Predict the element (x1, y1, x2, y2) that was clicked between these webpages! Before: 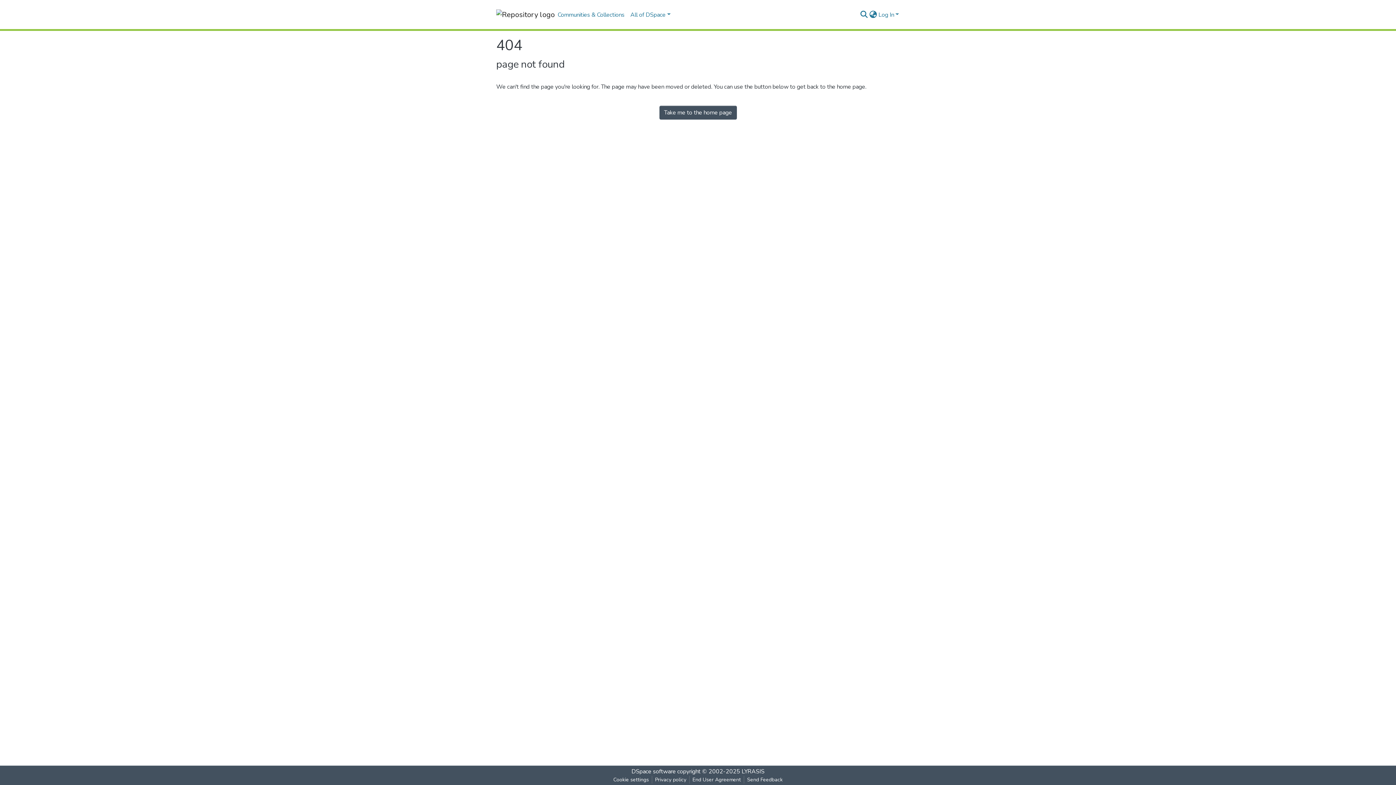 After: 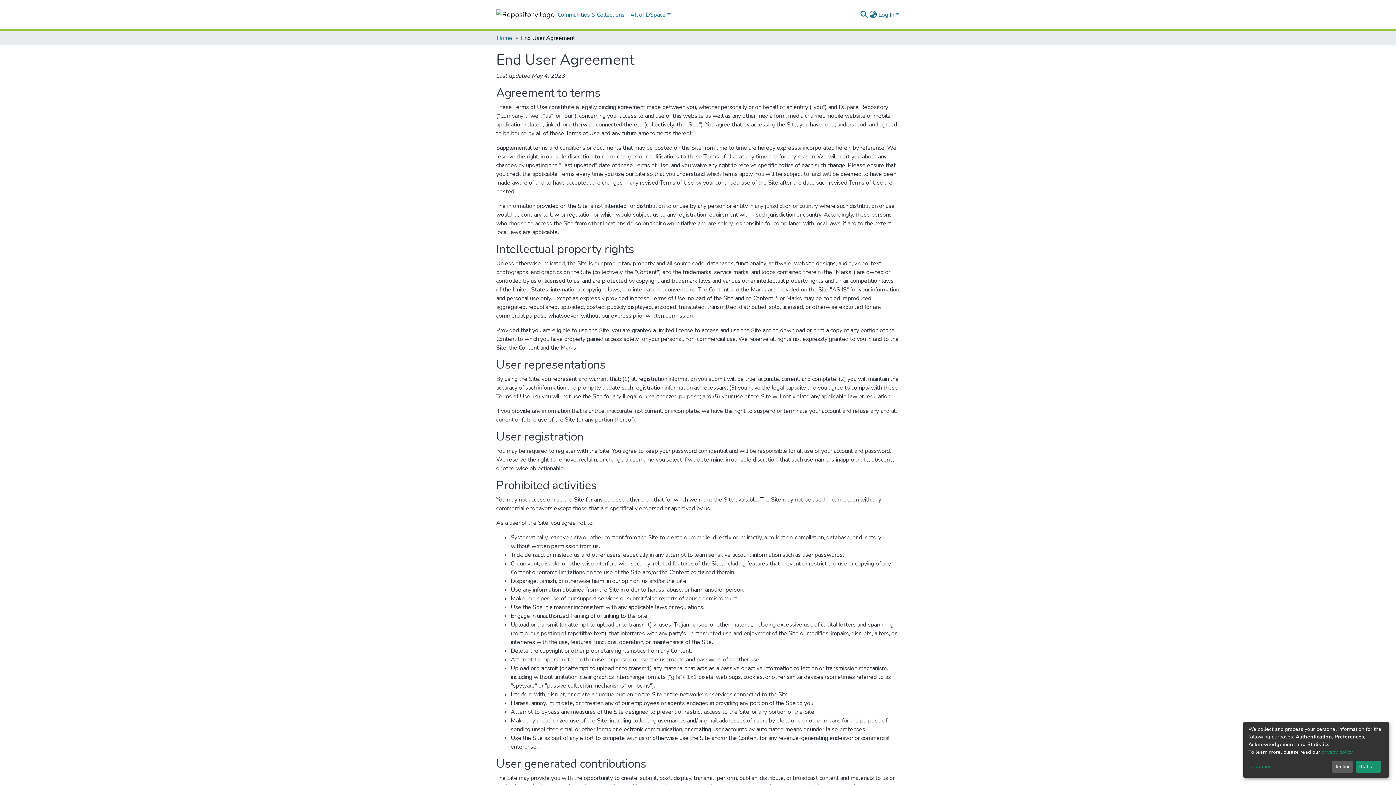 Action: label: End User Agreement bbox: (689, 776, 744, 784)